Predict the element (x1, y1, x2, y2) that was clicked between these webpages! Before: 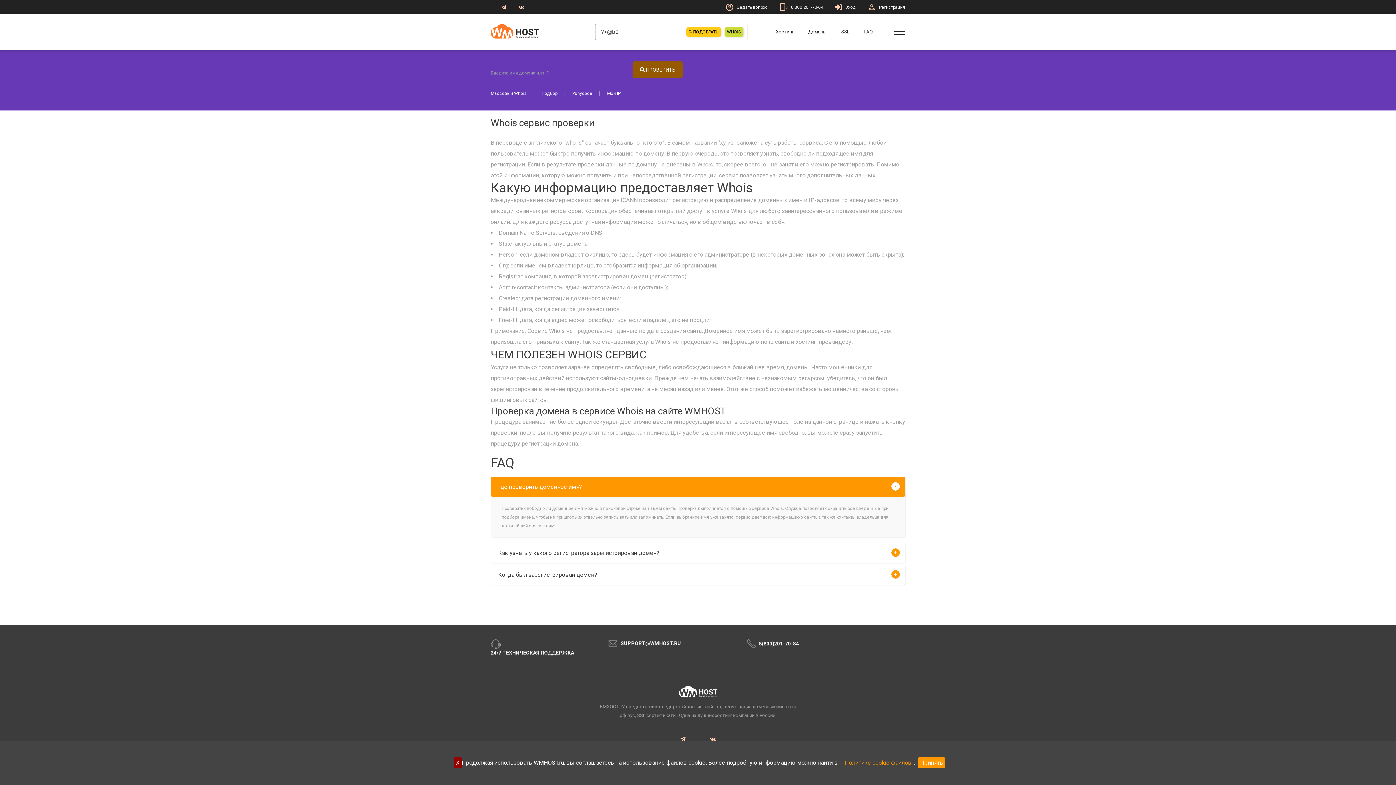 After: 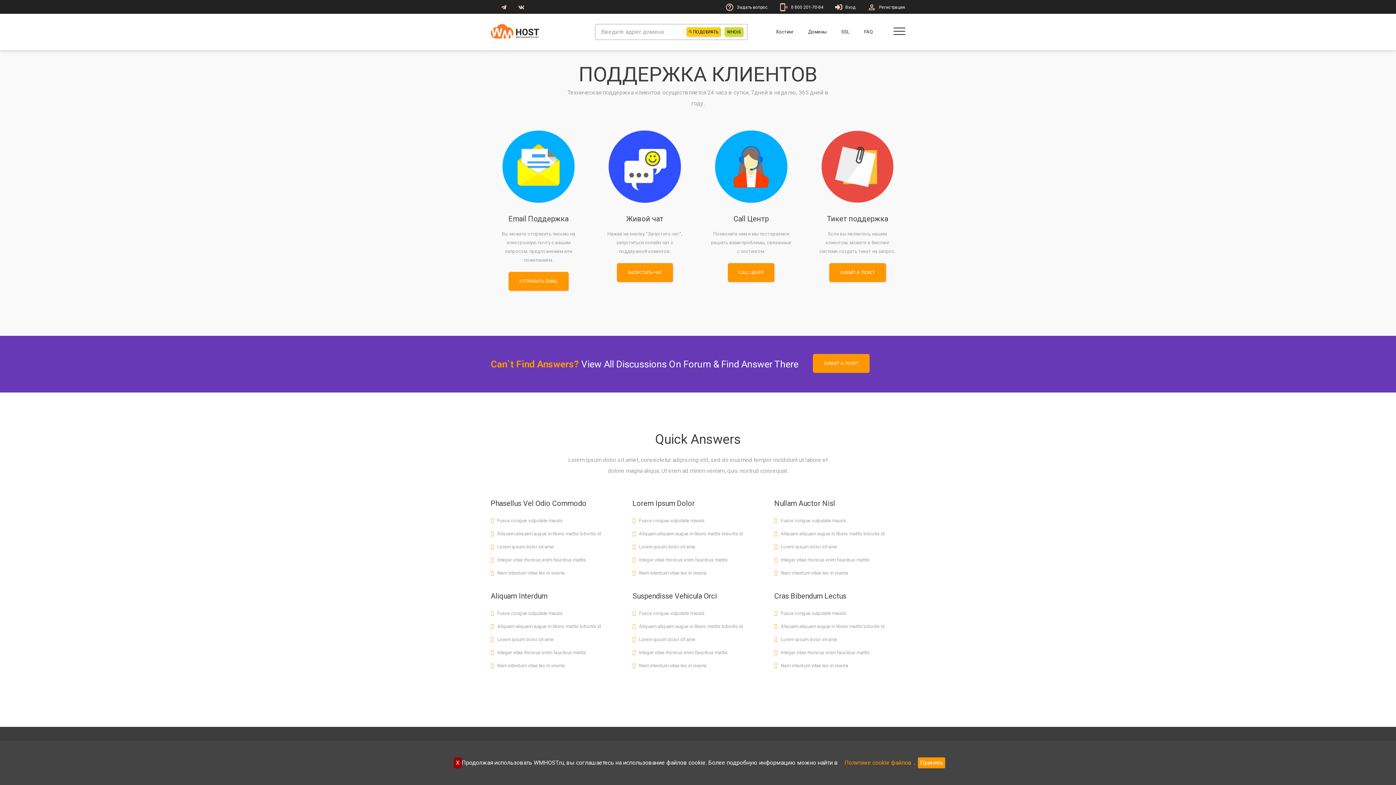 Action: label: 24/7 ТЕХНИЧЕСКАЯ ПОДДЕРЖКА bbox: (490, 649, 574, 656)